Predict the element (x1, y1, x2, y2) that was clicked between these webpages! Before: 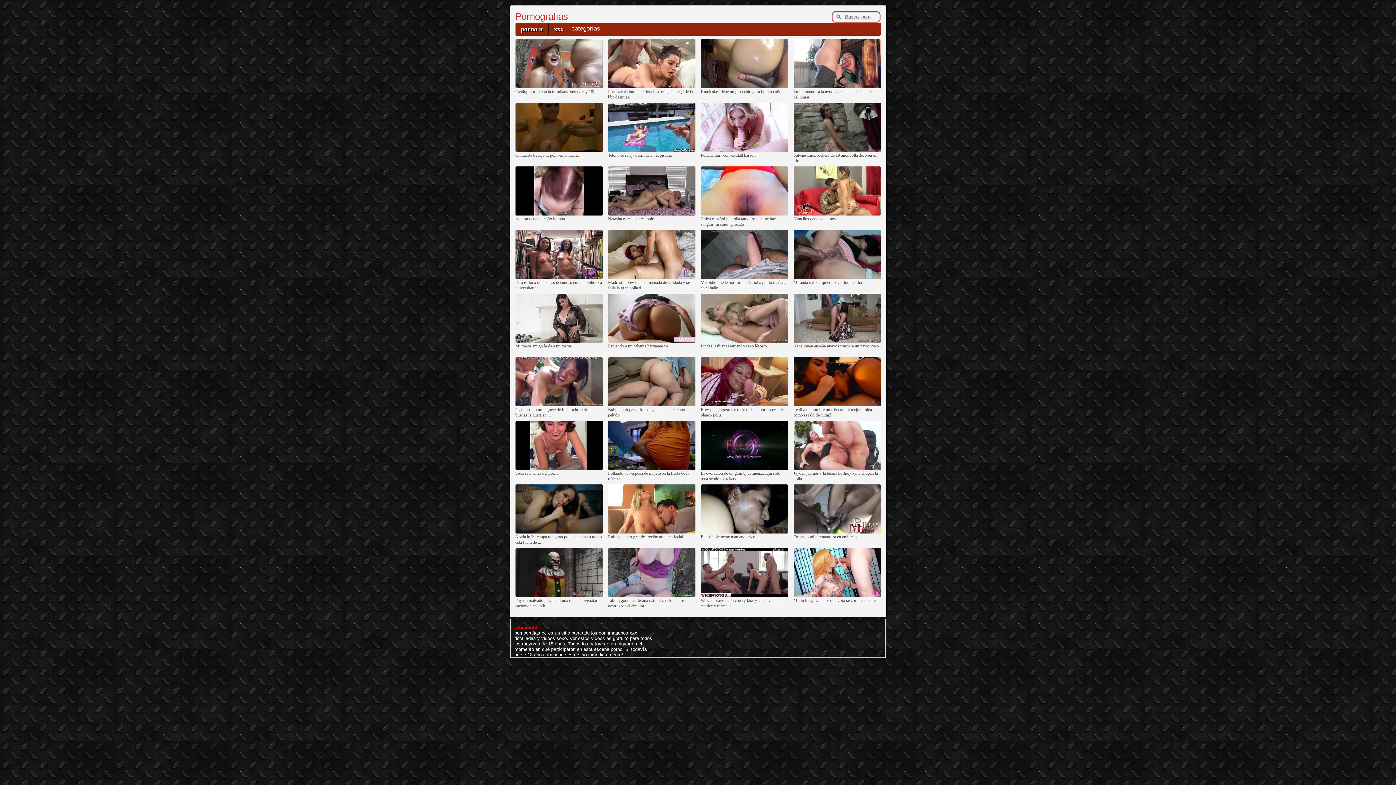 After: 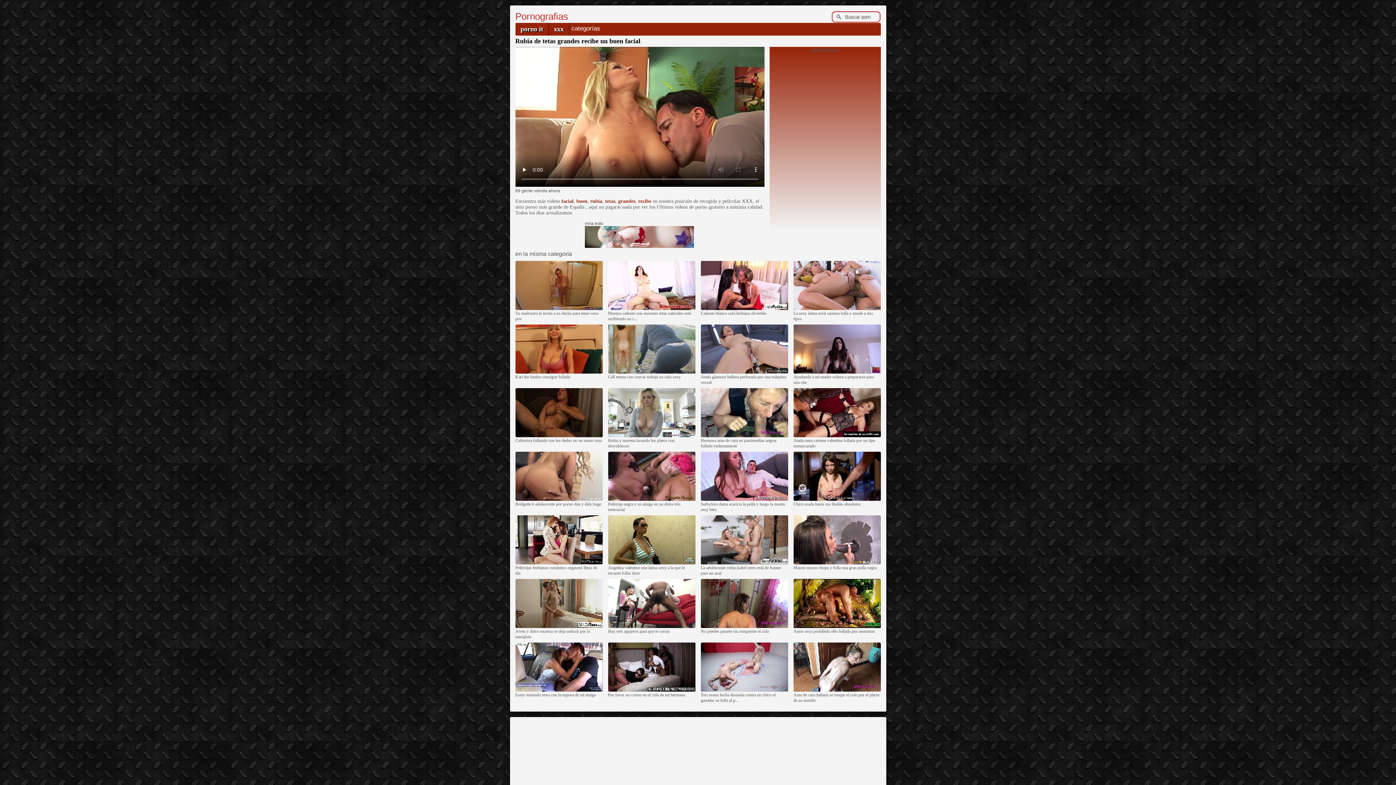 Action: bbox: (608, 530, 695, 534)